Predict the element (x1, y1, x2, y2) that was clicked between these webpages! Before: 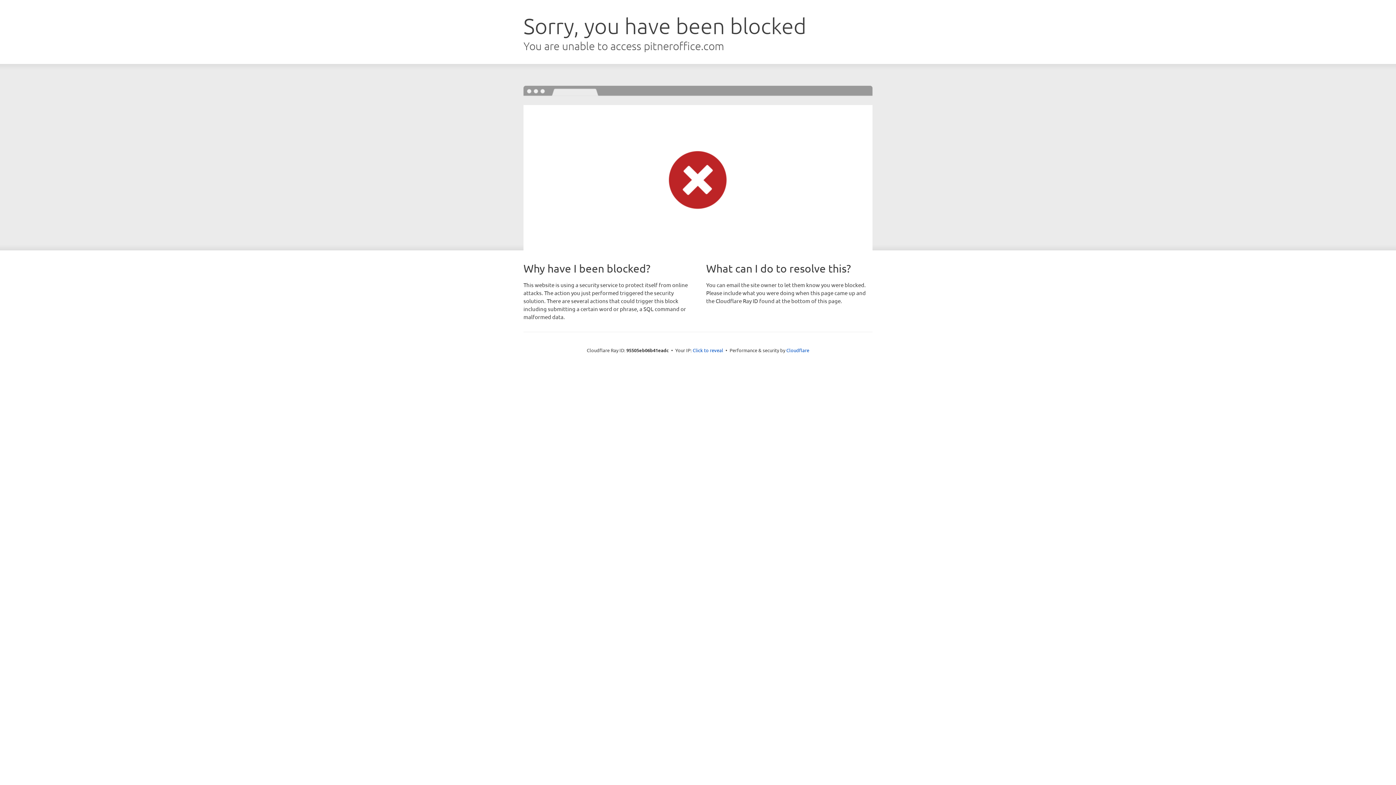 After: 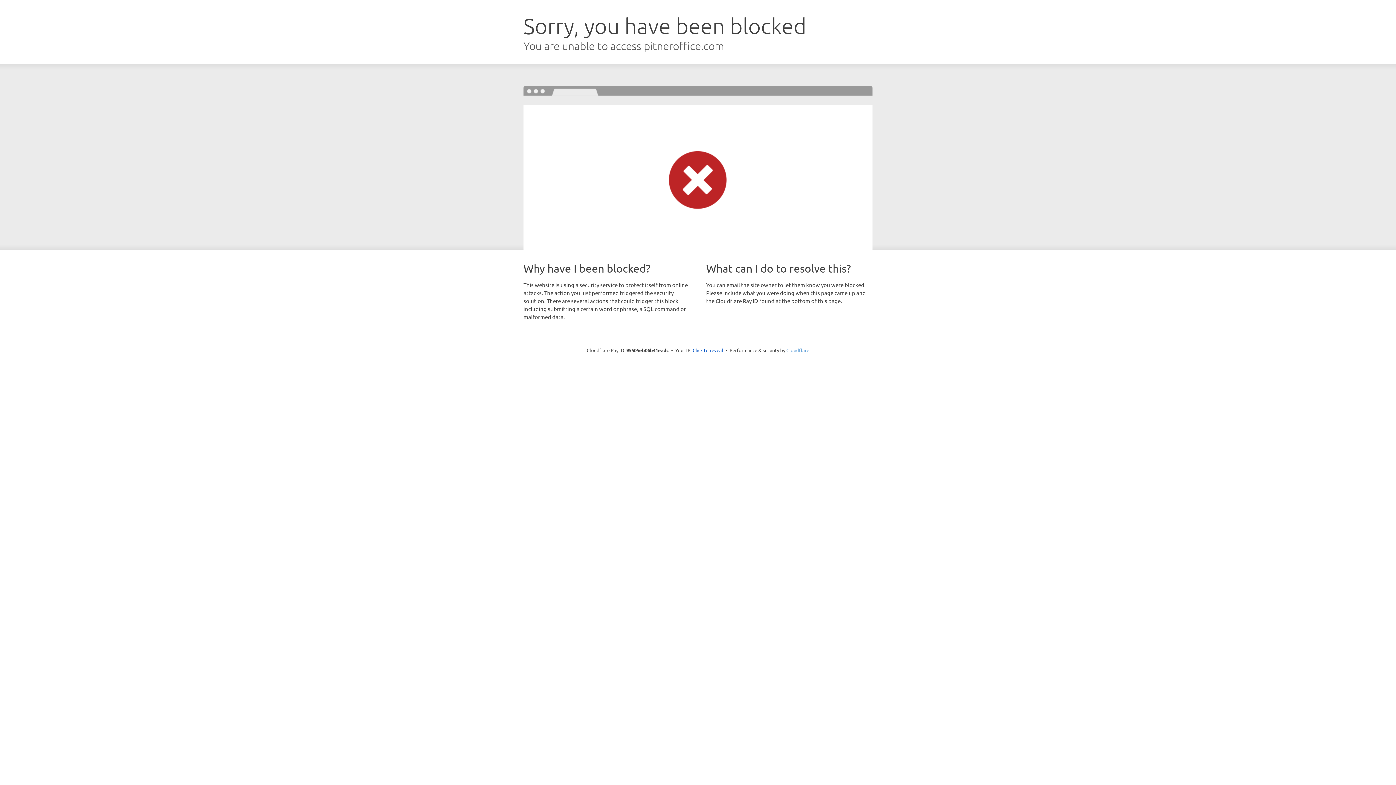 Action: bbox: (786, 347, 809, 353) label: Cloudflare